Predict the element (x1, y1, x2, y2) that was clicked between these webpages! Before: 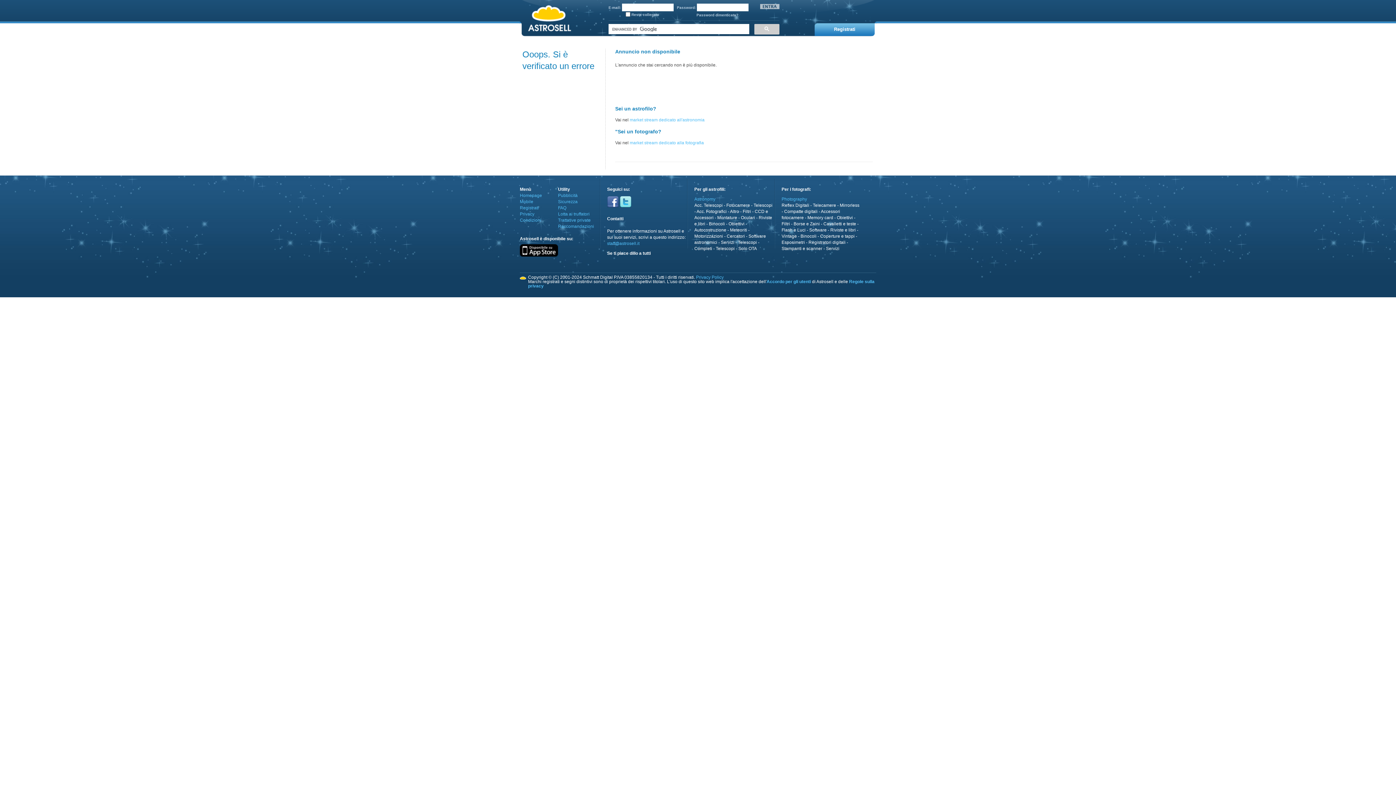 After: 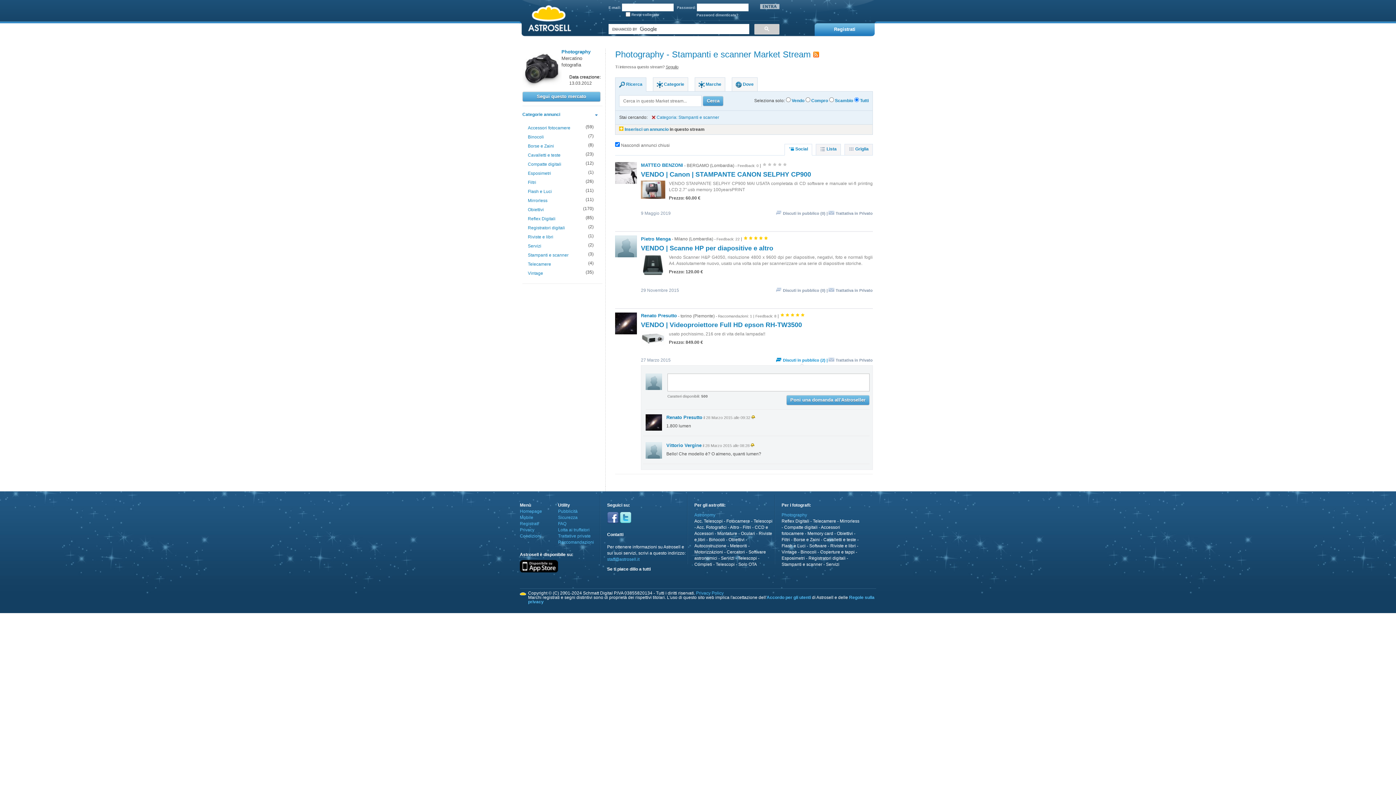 Action: bbox: (781, 246, 822, 251) label: Stampanti e scanner